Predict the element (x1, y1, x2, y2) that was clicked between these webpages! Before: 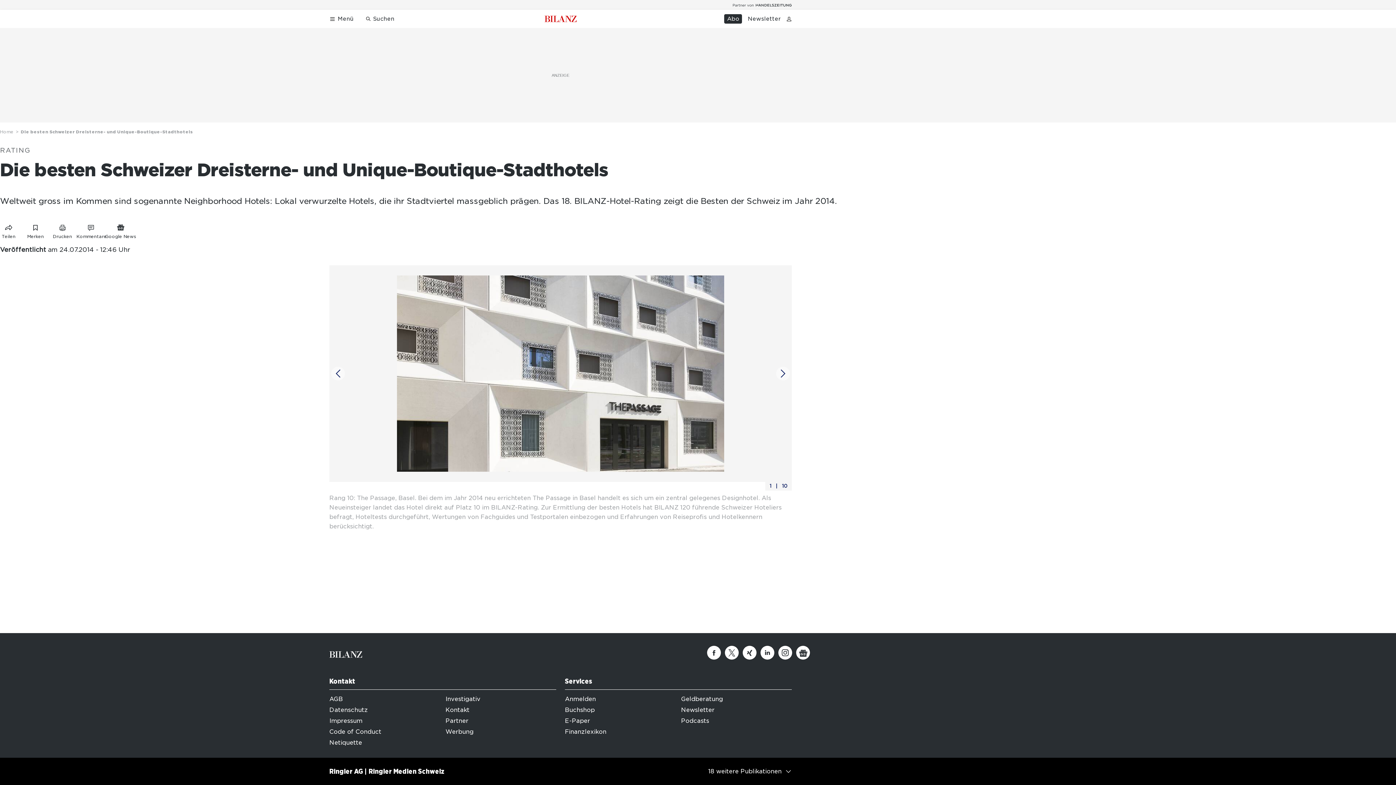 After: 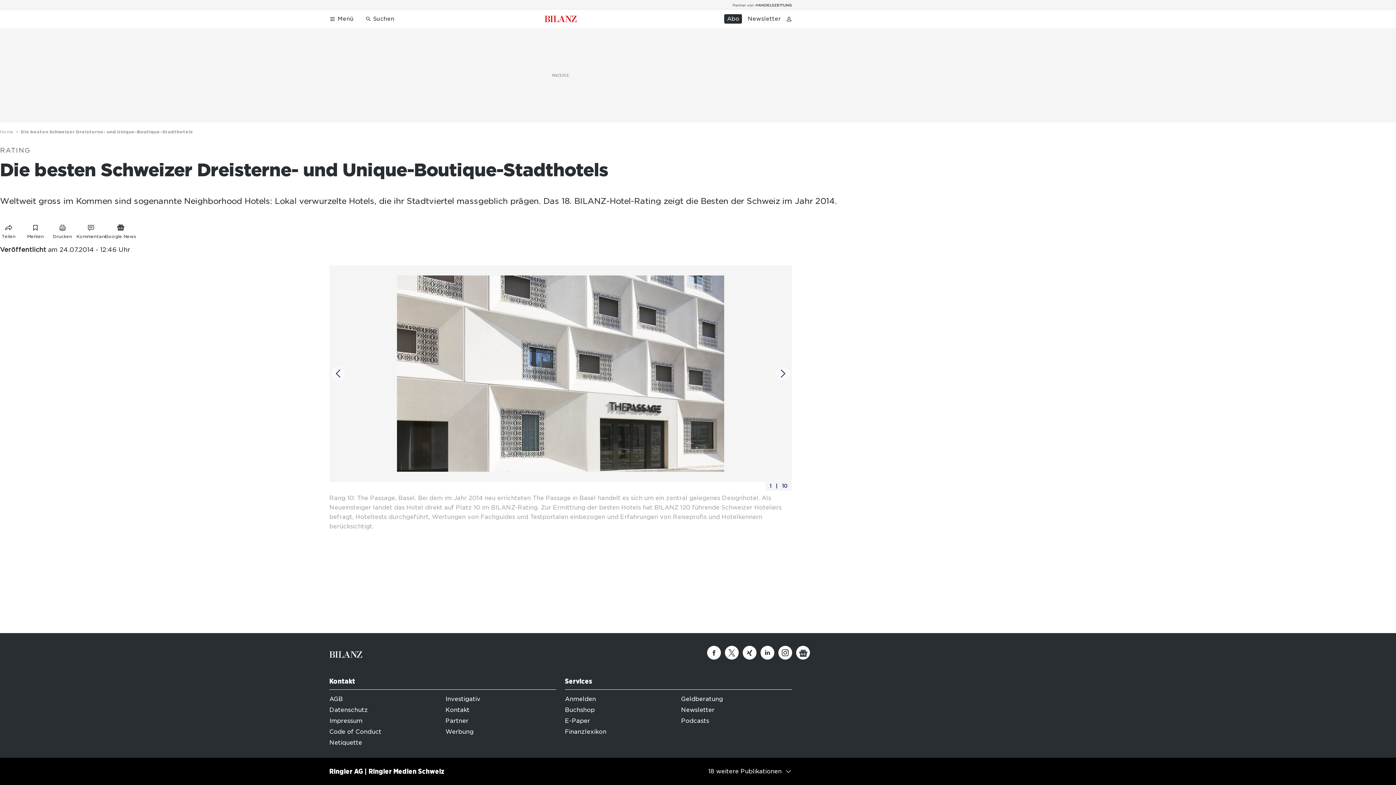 Action: label: Abo bbox: (724, 14, 742, 23)